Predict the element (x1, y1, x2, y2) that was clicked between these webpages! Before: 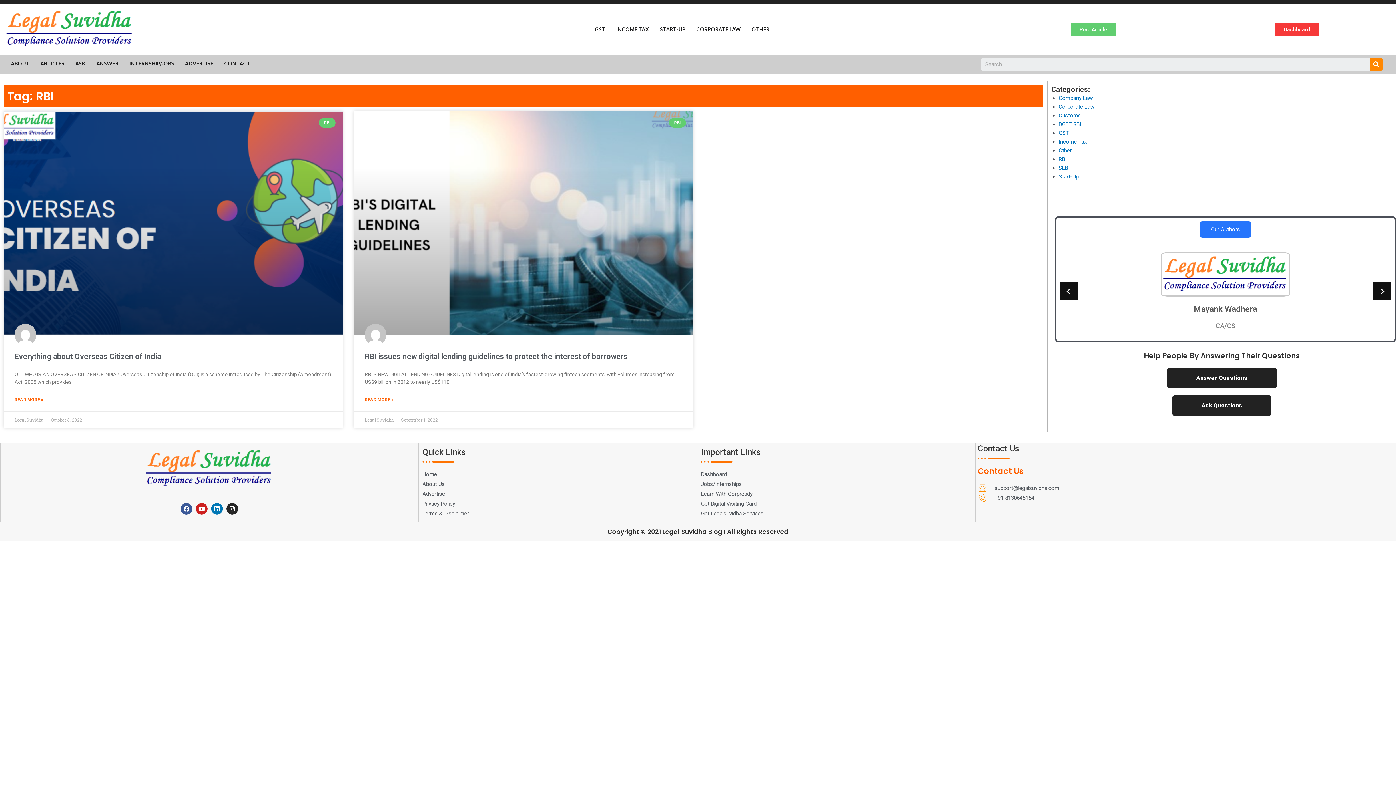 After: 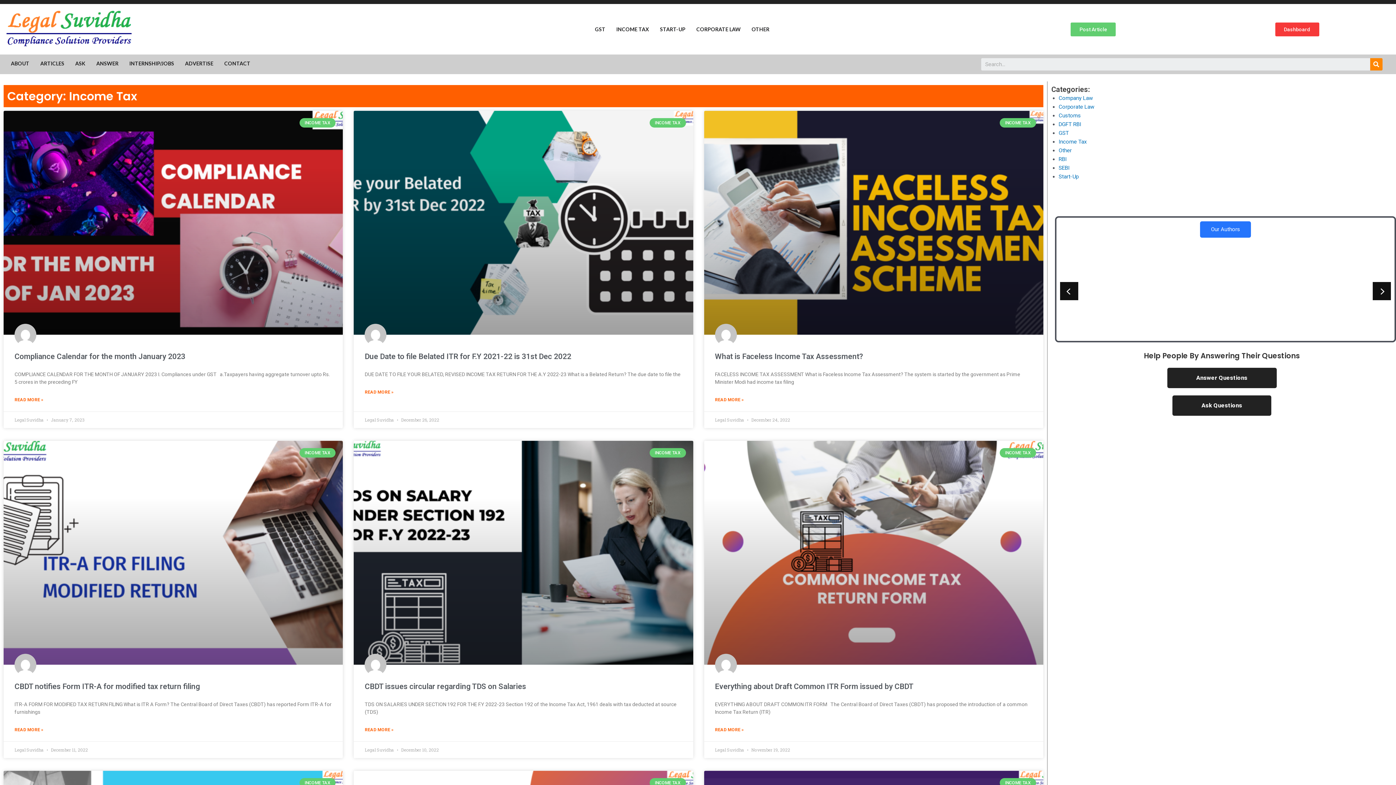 Action: label: Income Tax bbox: (1058, 138, 1086, 145)